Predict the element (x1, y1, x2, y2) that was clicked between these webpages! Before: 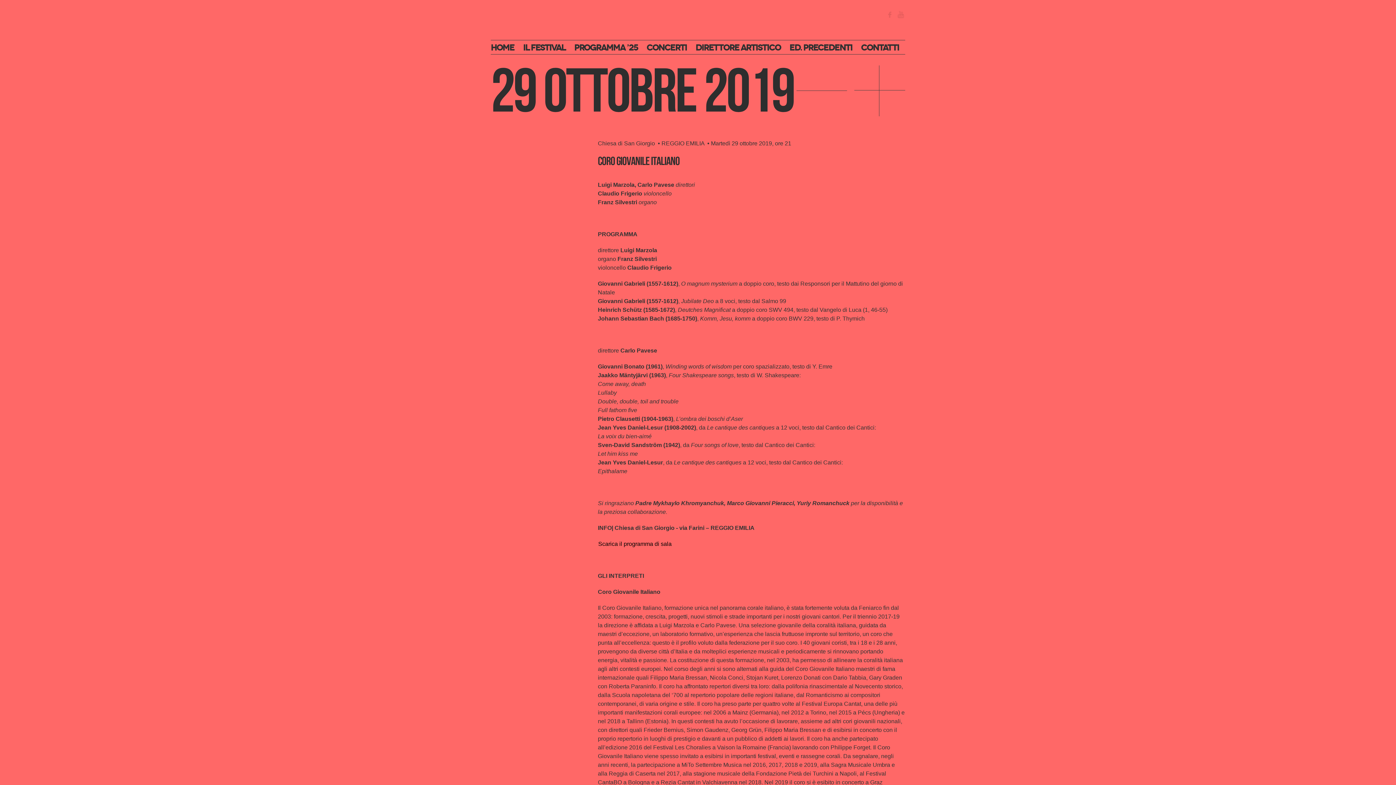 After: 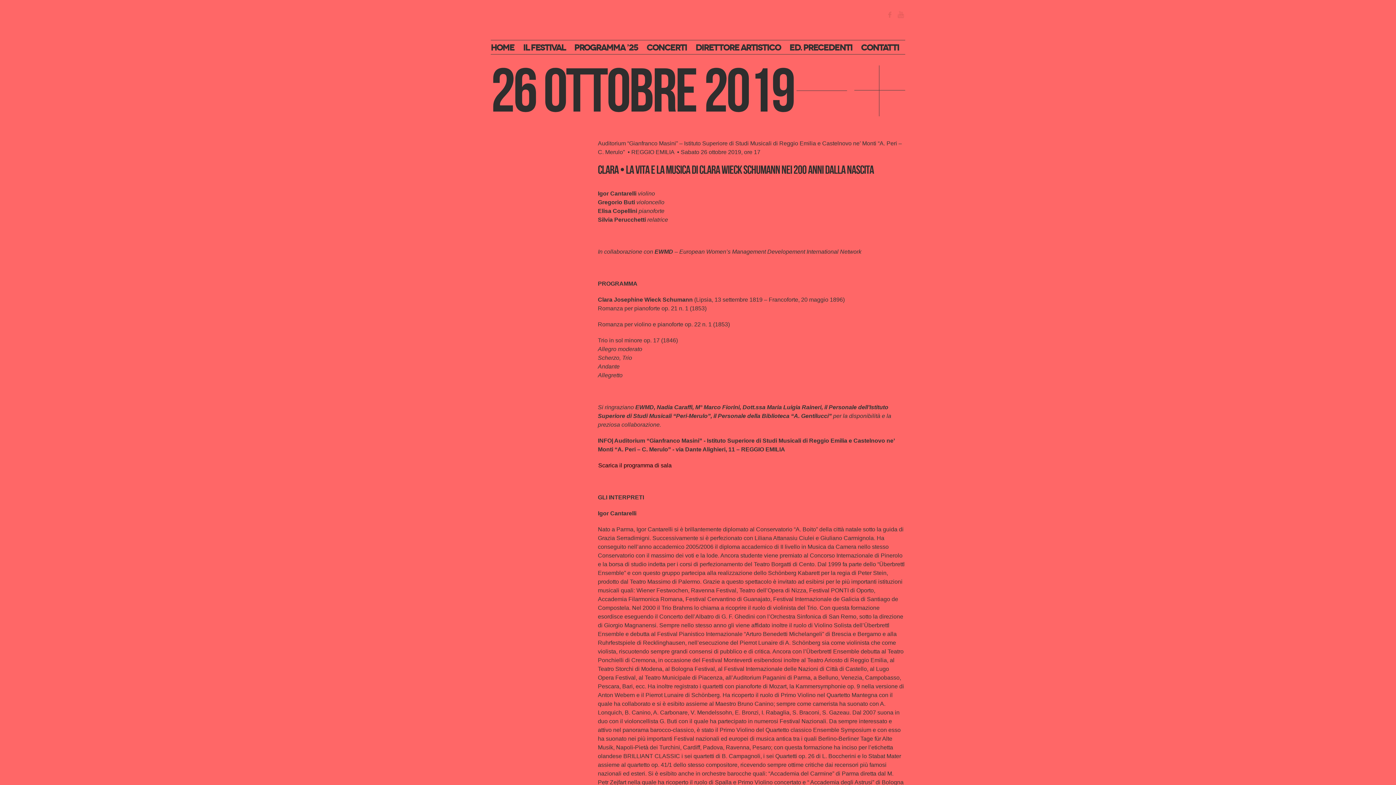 Action: bbox: (854, 65, 905, 116)